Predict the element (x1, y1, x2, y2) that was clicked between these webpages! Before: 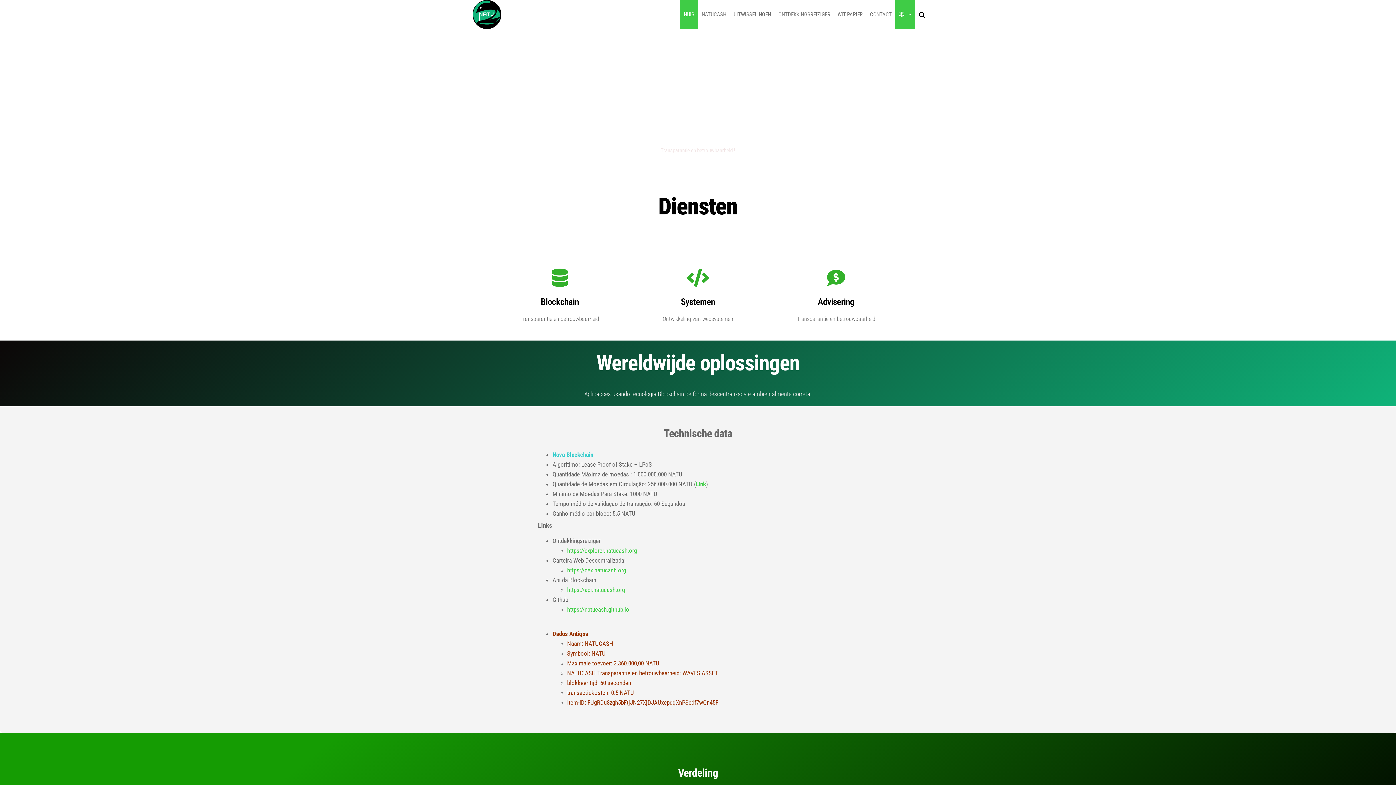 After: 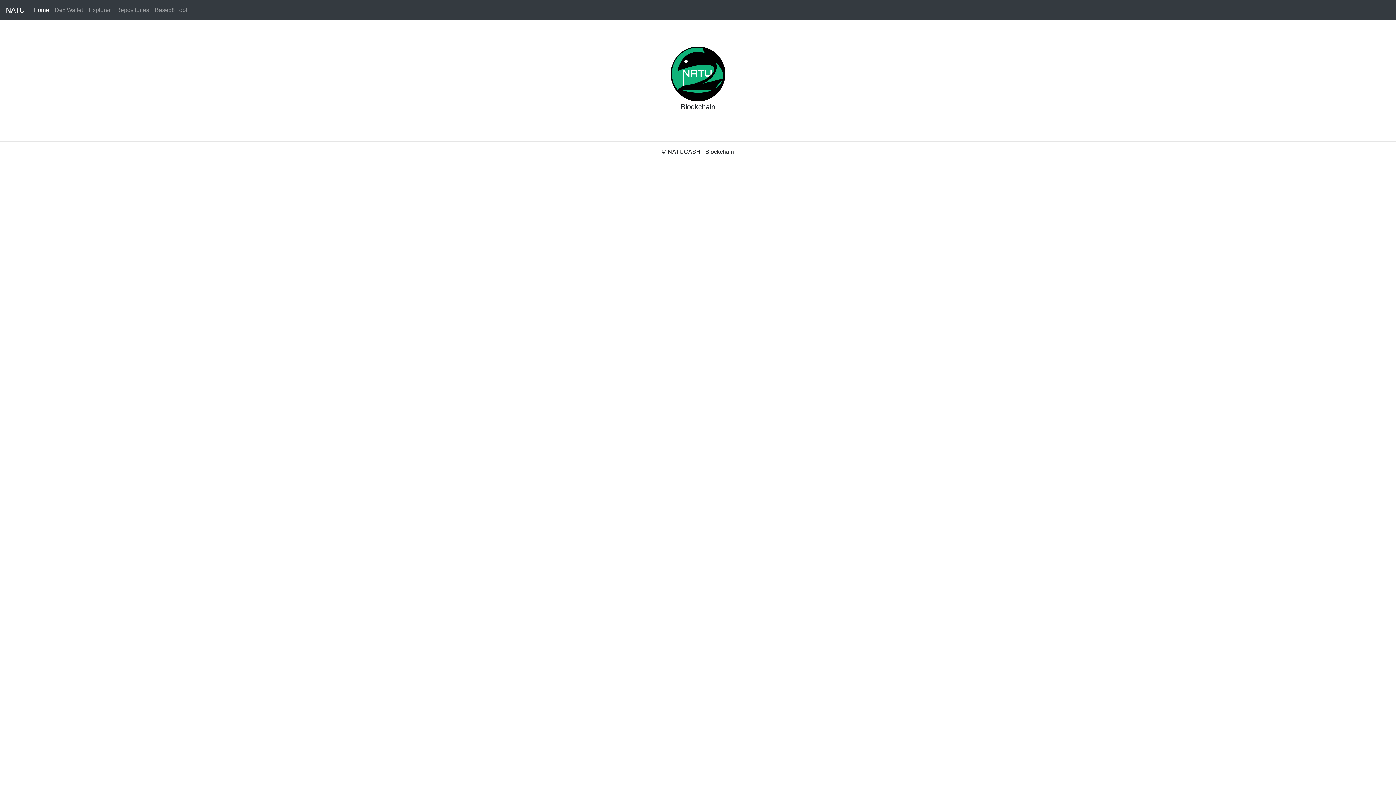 Action: label: https://natucash.github.io bbox: (567, 606, 629, 613)